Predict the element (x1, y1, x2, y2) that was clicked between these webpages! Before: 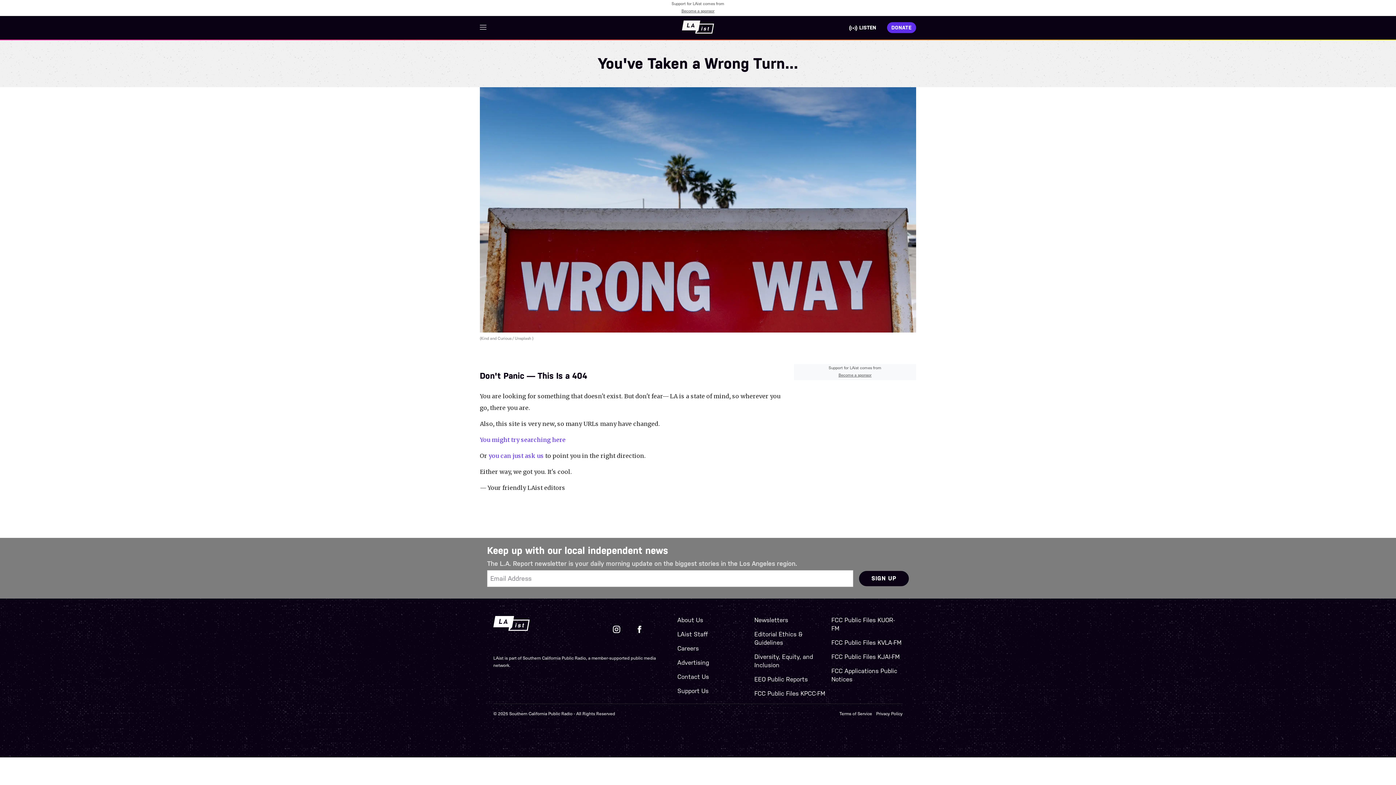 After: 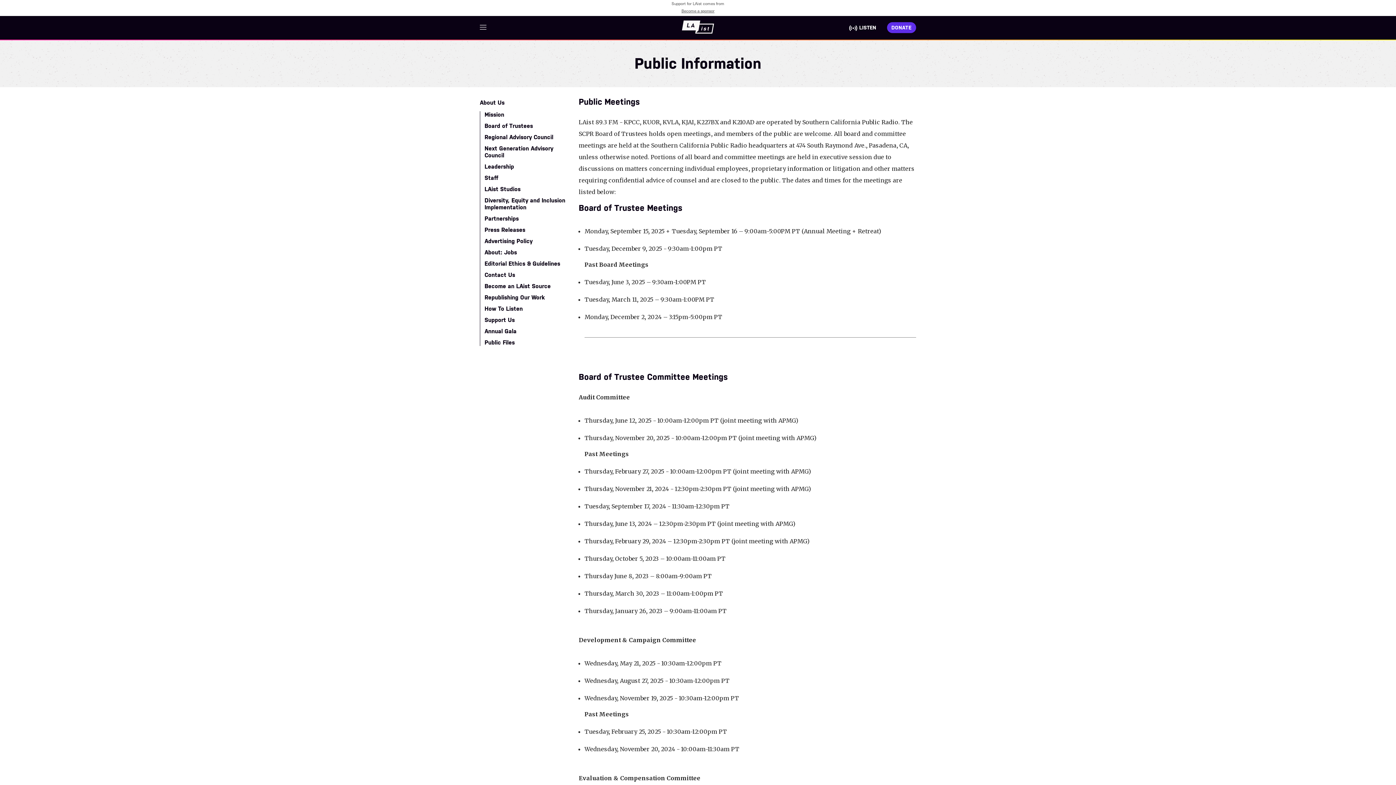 Action: label: EEO Public Reports bbox: (754, 675, 808, 683)